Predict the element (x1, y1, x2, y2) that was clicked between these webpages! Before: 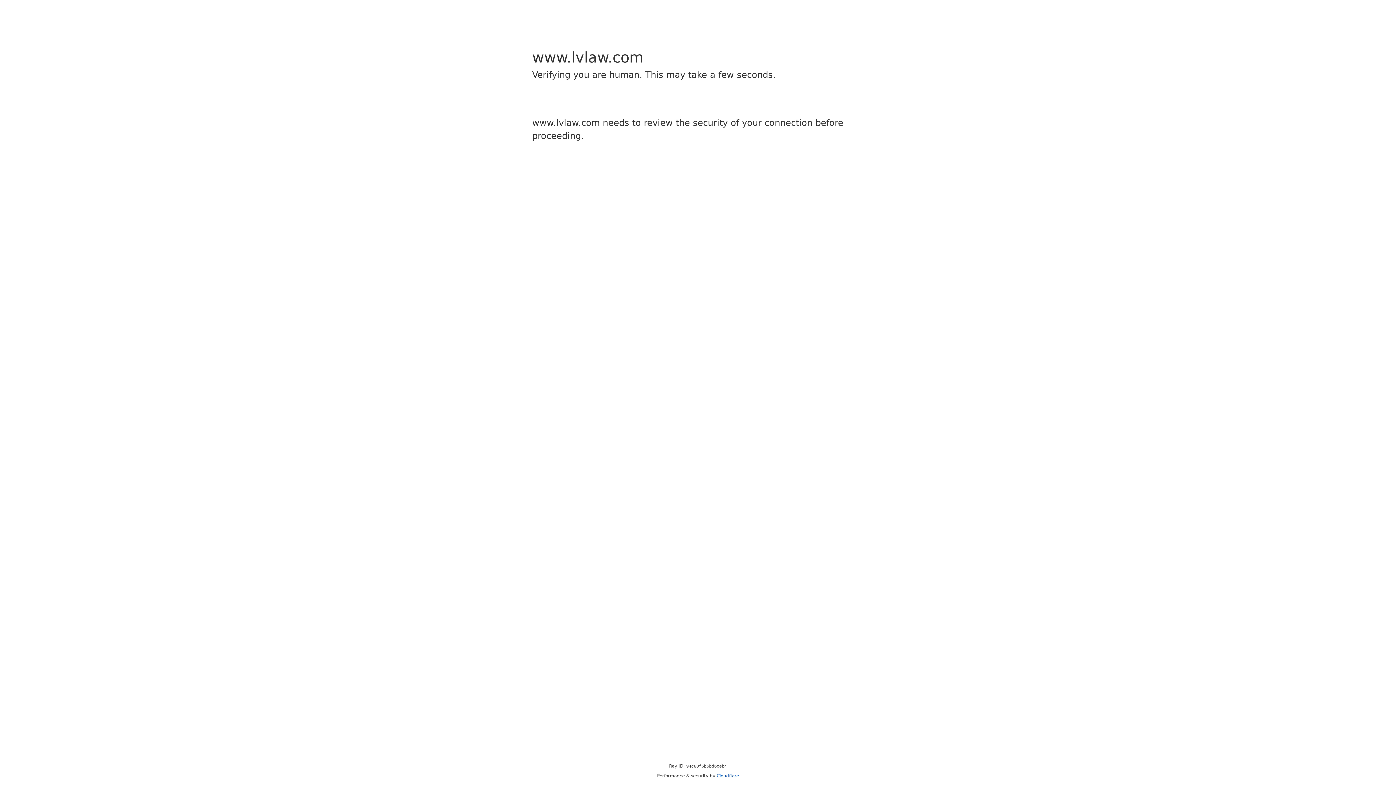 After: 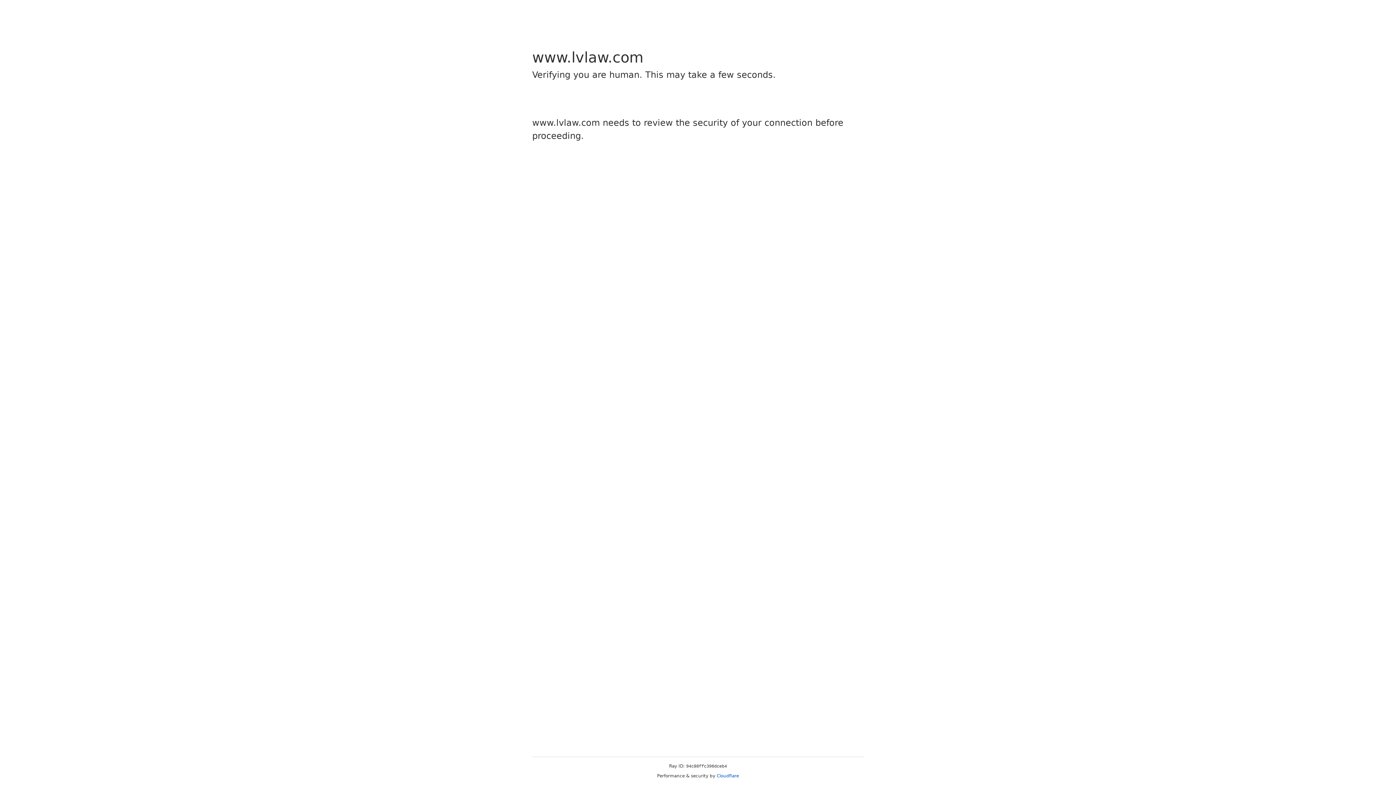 Action: label: Cloudflare bbox: (716, 773, 739, 778)